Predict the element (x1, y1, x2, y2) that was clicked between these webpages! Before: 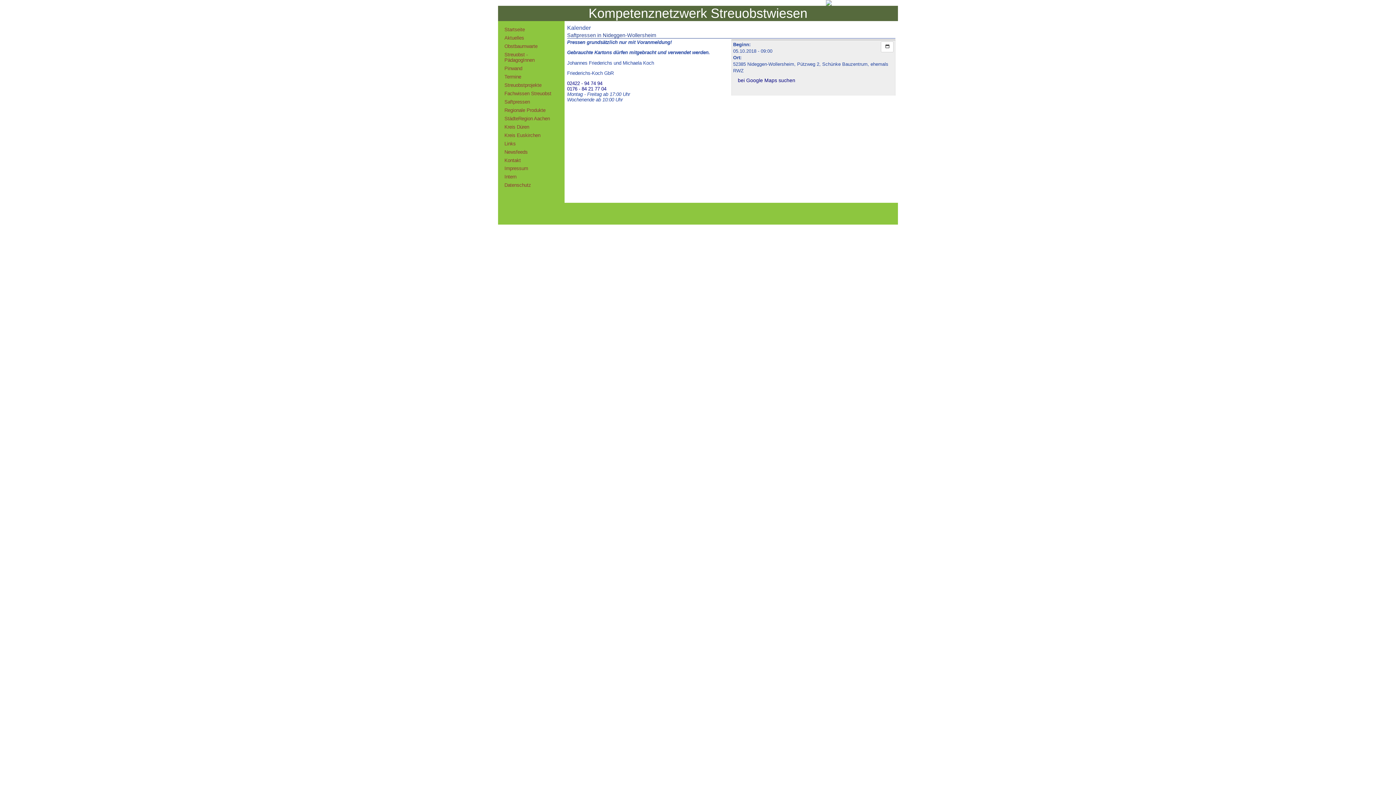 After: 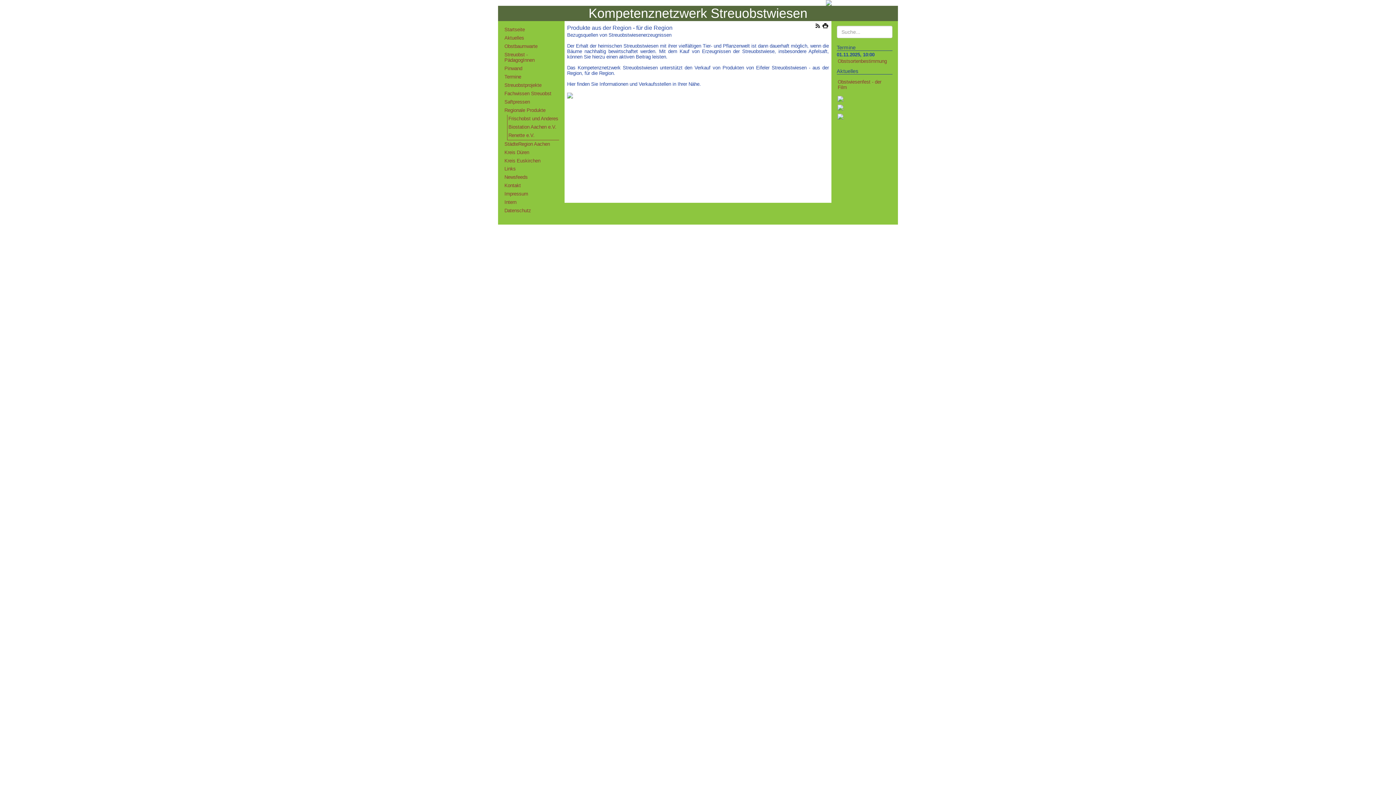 Action: bbox: (503, 106, 559, 113) label: Regionale Produkte